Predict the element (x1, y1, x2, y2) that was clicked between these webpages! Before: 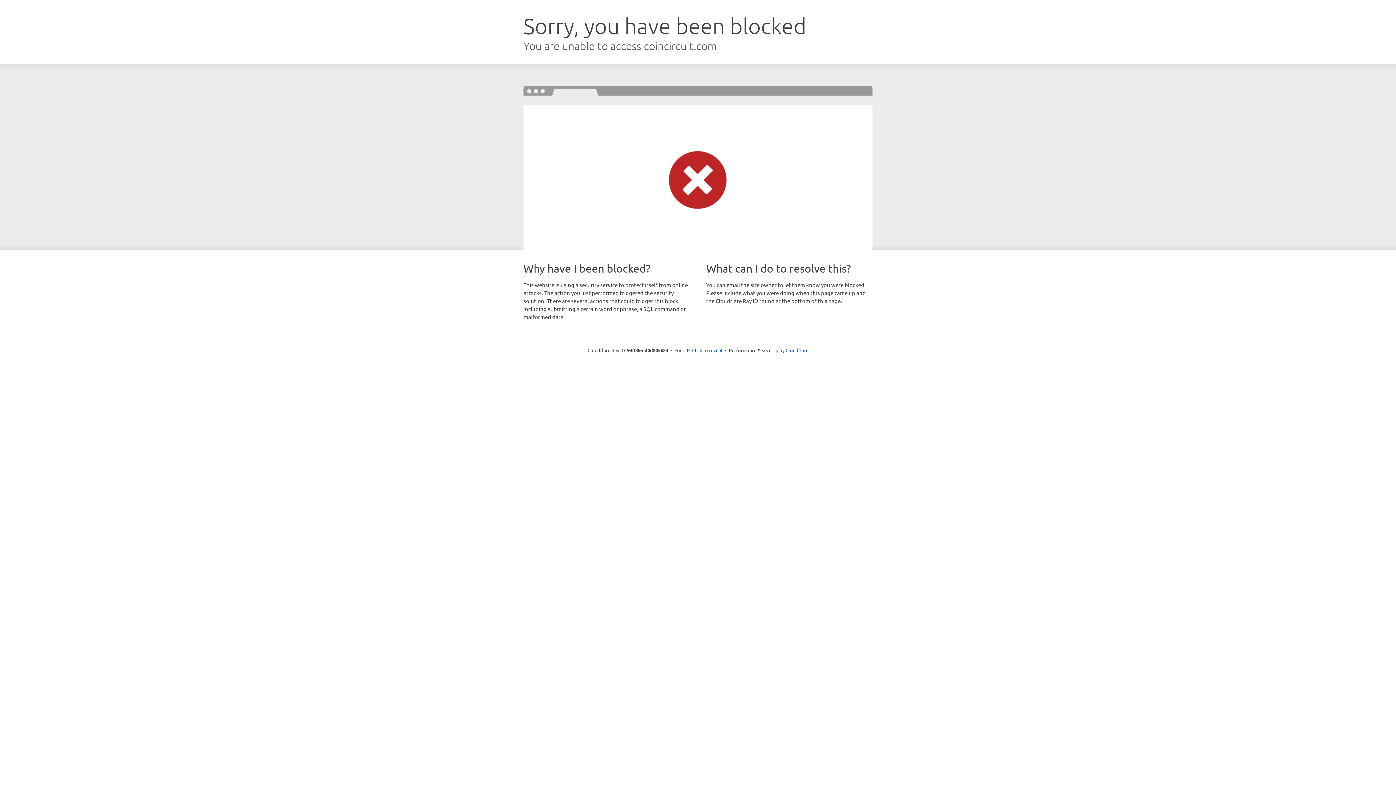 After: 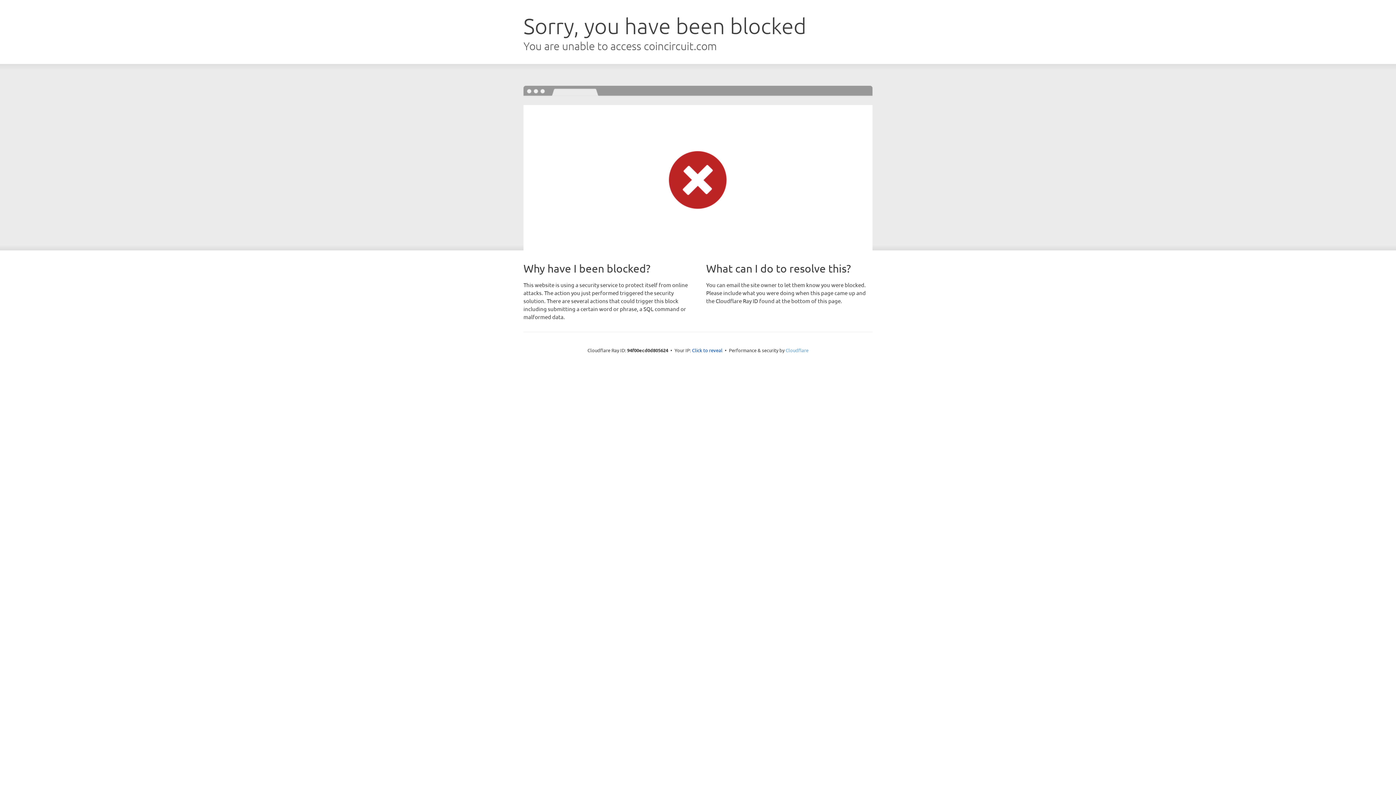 Action: bbox: (785, 347, 808, 353) label: Cloudflare